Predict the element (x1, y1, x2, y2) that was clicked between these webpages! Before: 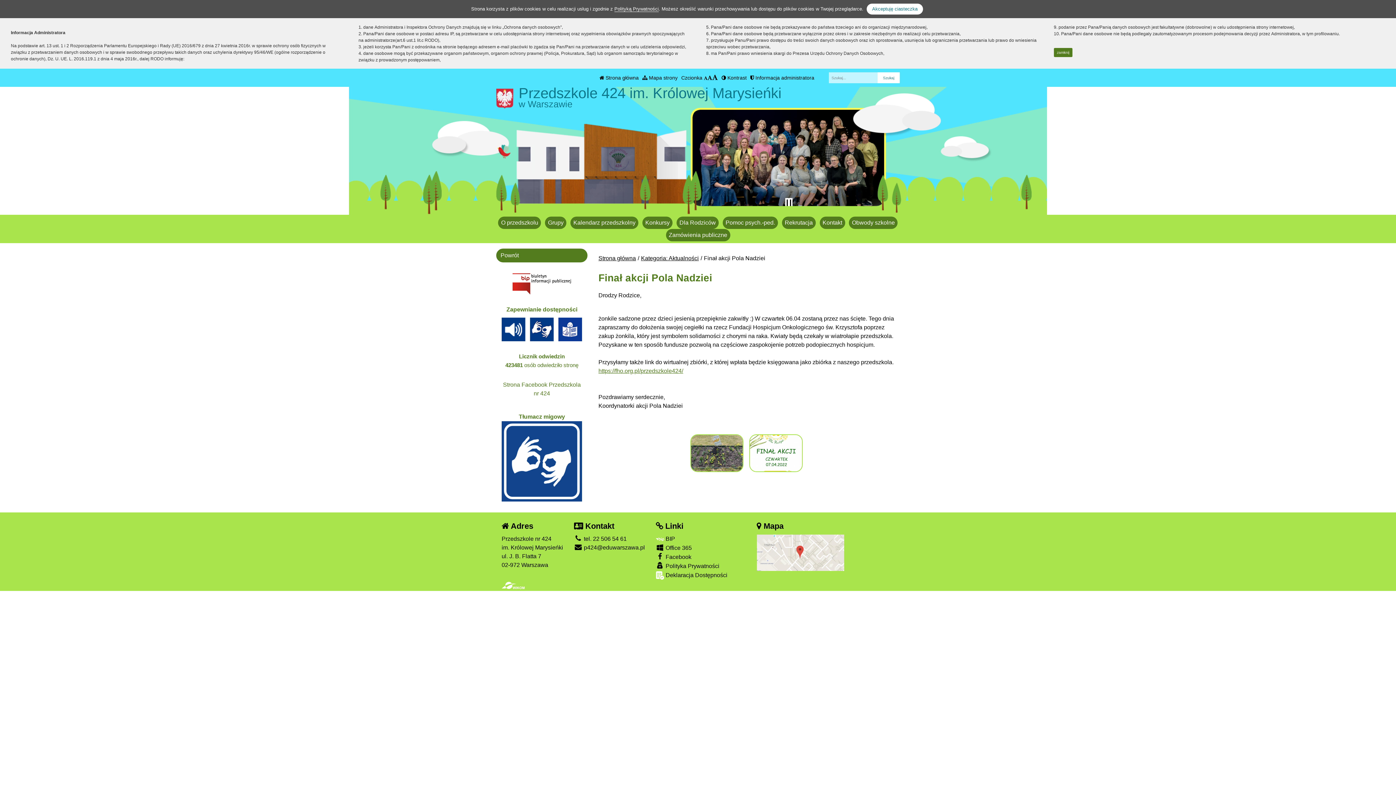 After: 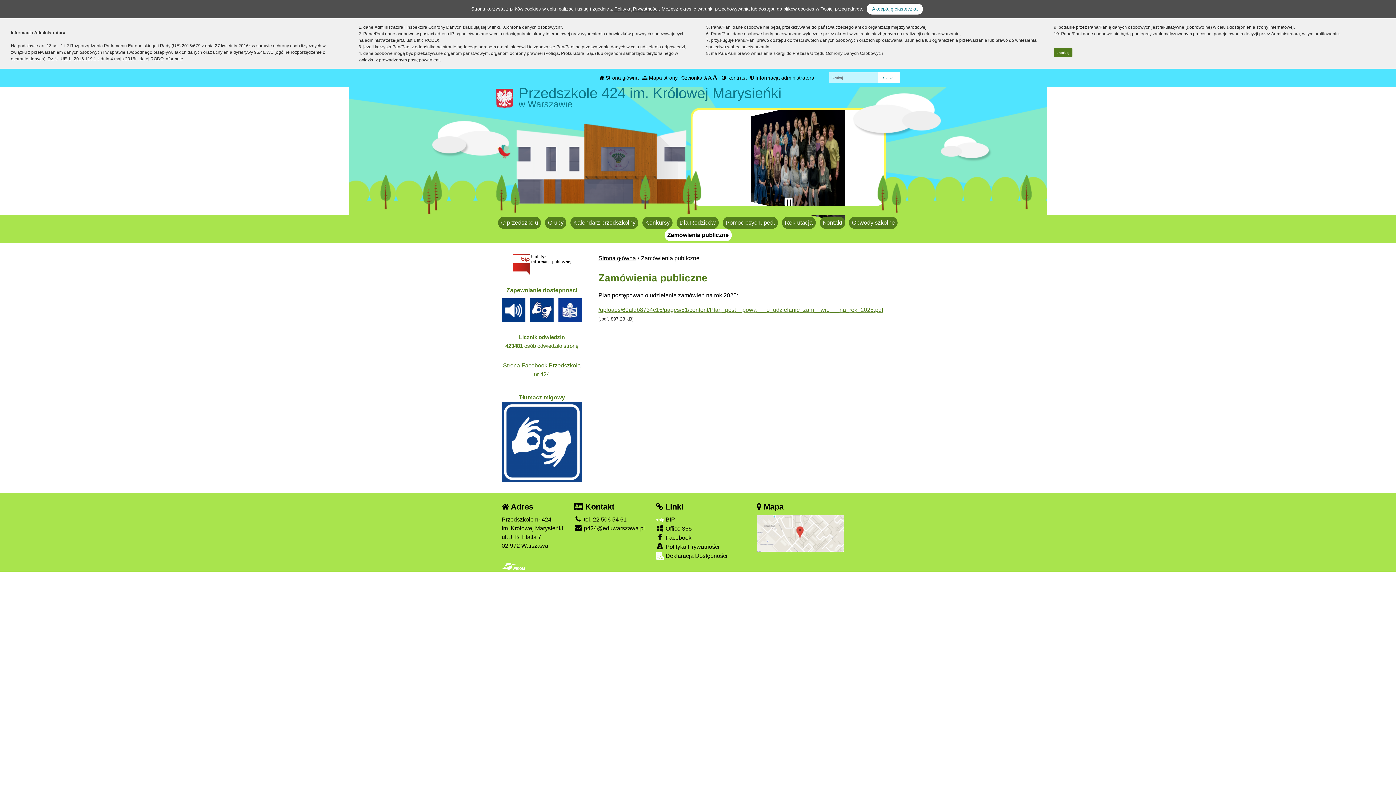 Action: label: Zamówienia publiczne bbox: (666, 229, 730, 241)